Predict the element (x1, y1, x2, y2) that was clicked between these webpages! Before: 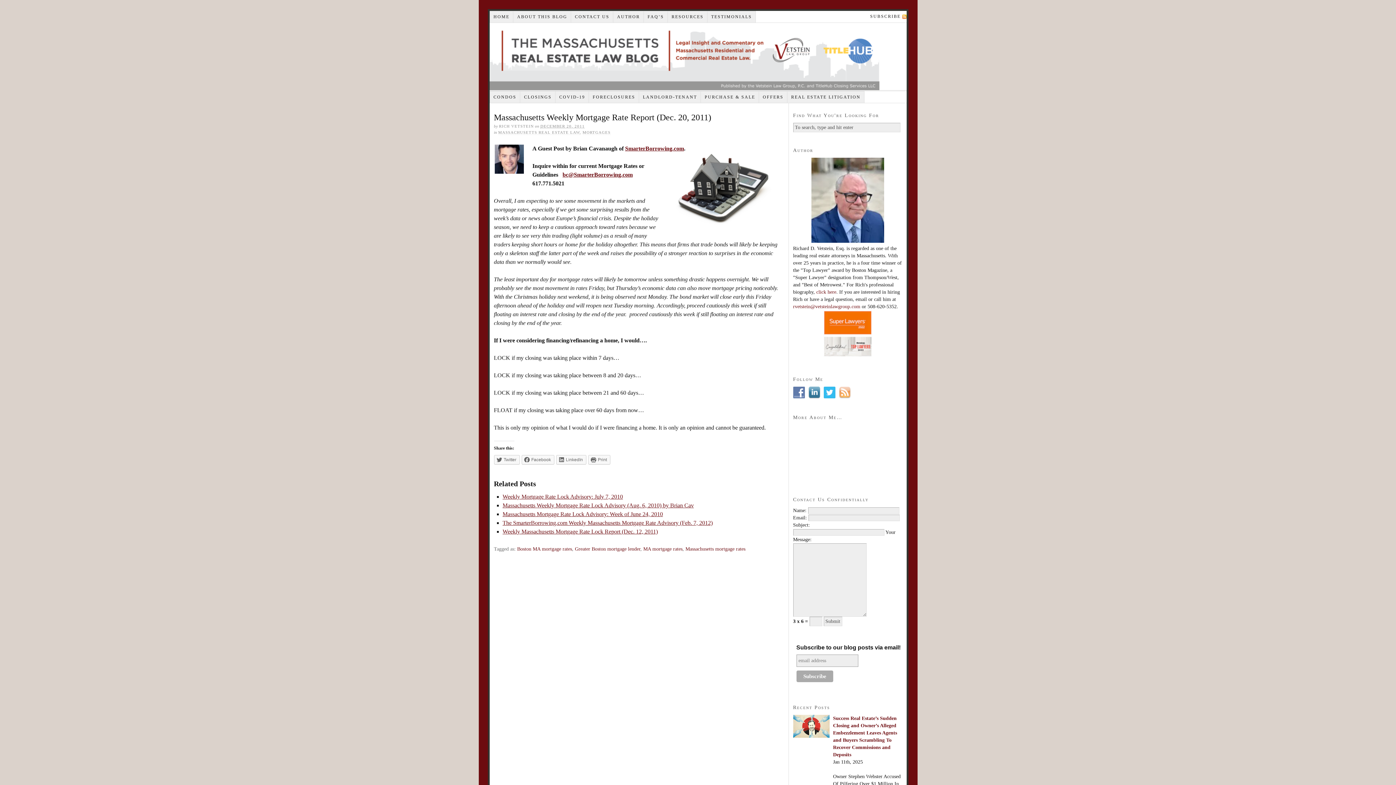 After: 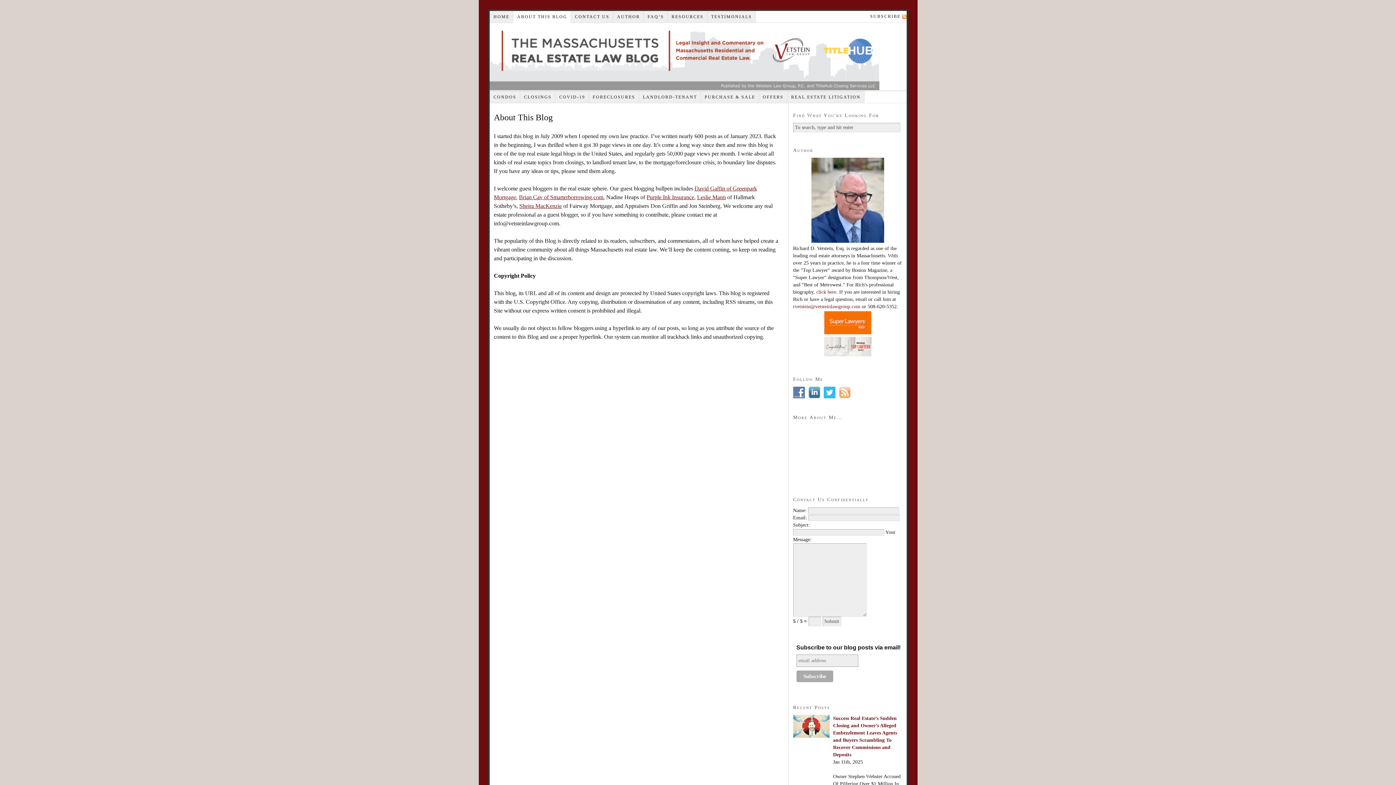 Action: bbox: (513, 10, 571, 22) label: ABOUT THIS BLOG